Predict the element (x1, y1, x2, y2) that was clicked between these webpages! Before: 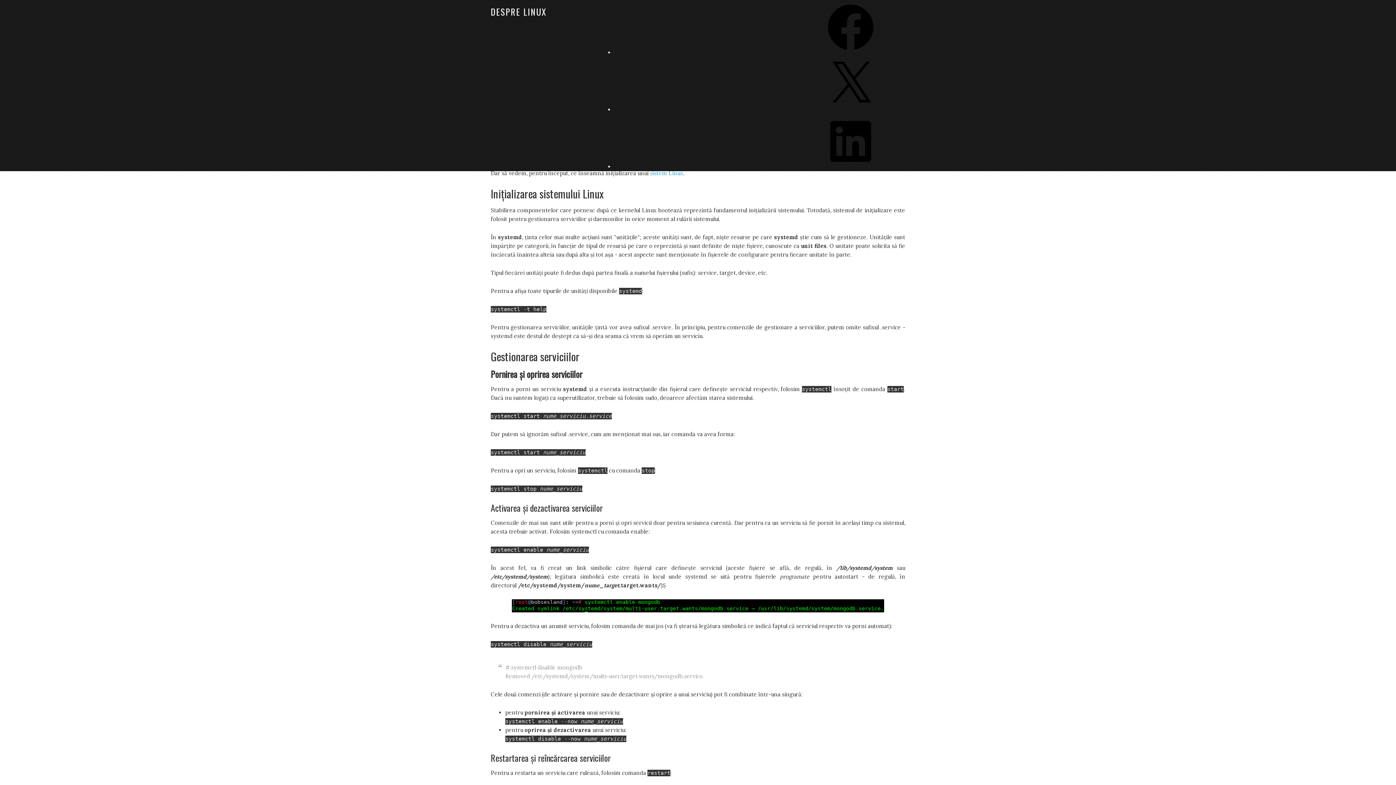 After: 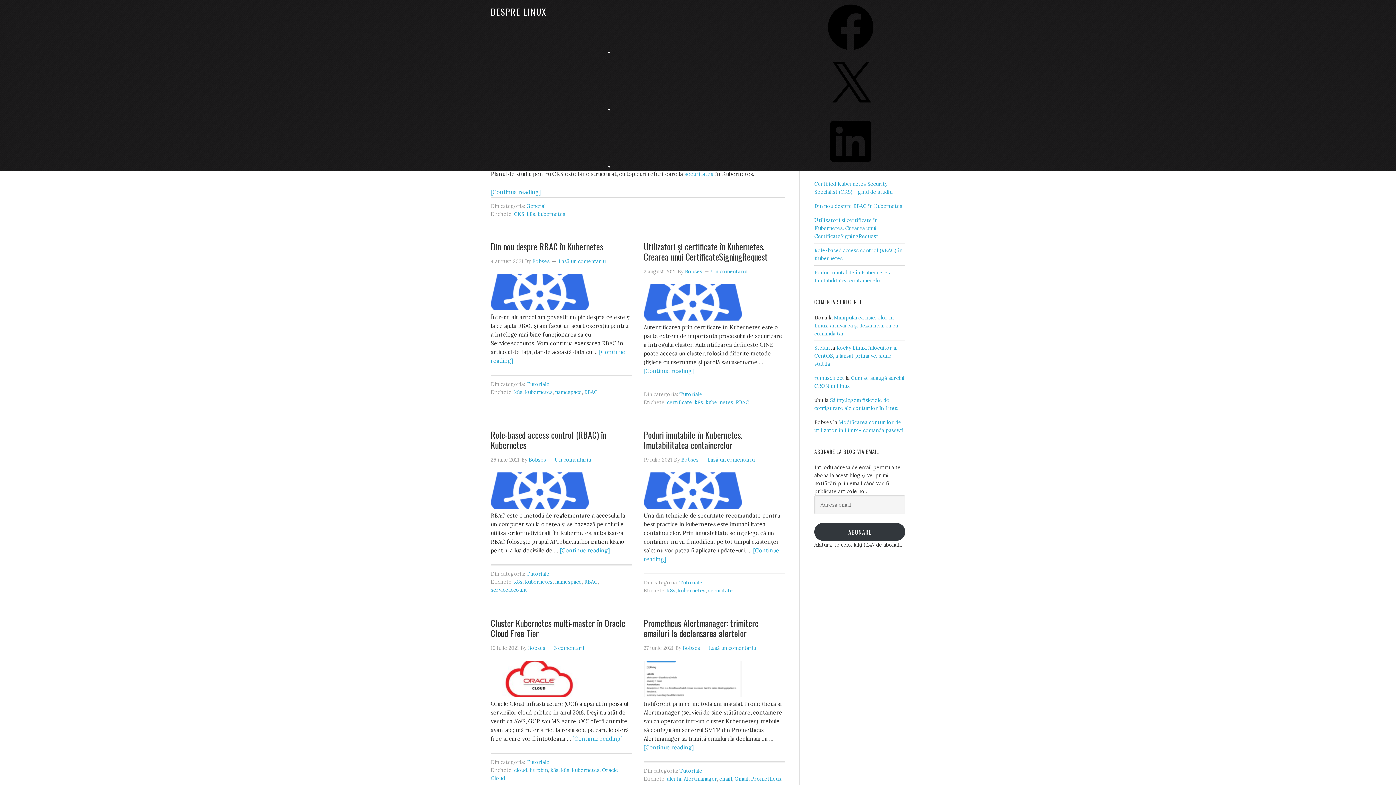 Action: label: DESPRE LINUX bbox: (490, 5, 546, 18)